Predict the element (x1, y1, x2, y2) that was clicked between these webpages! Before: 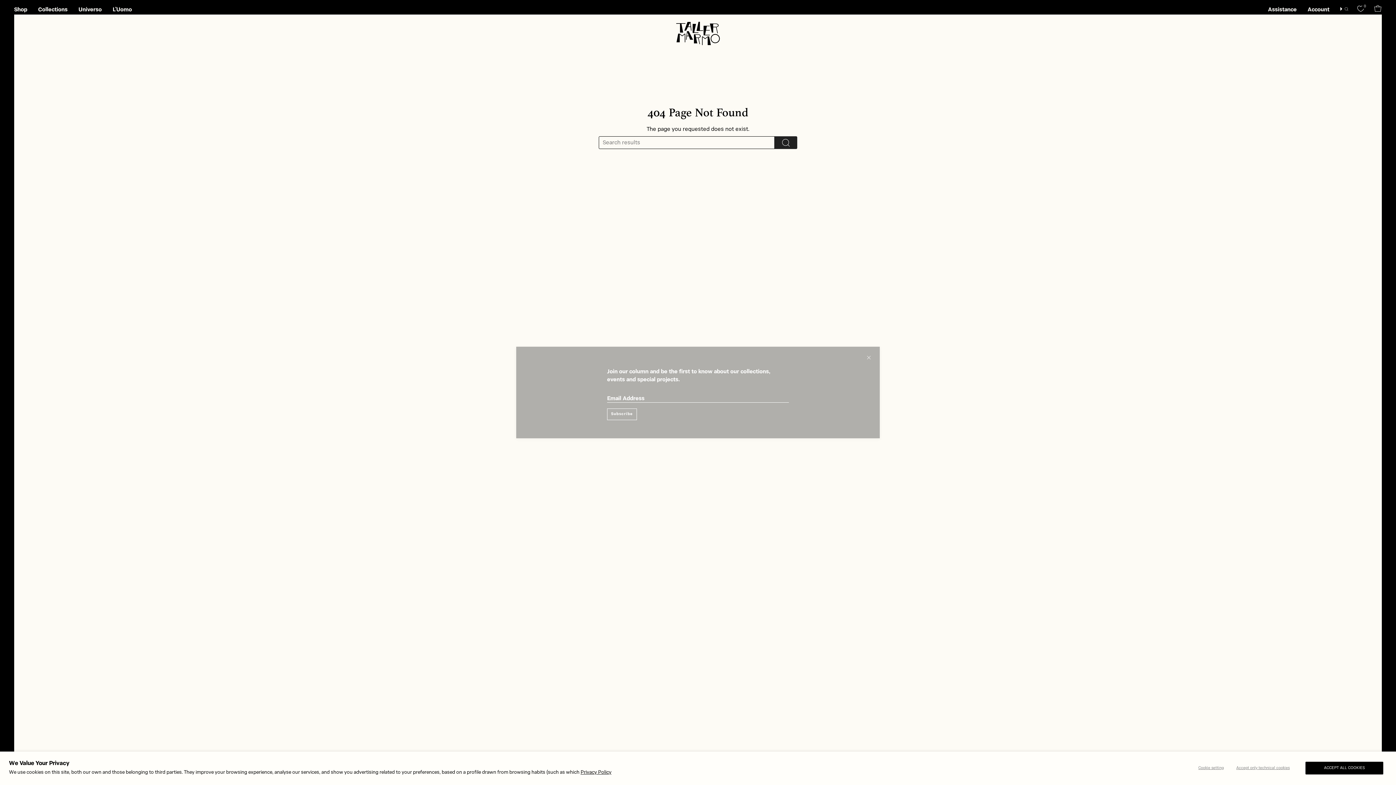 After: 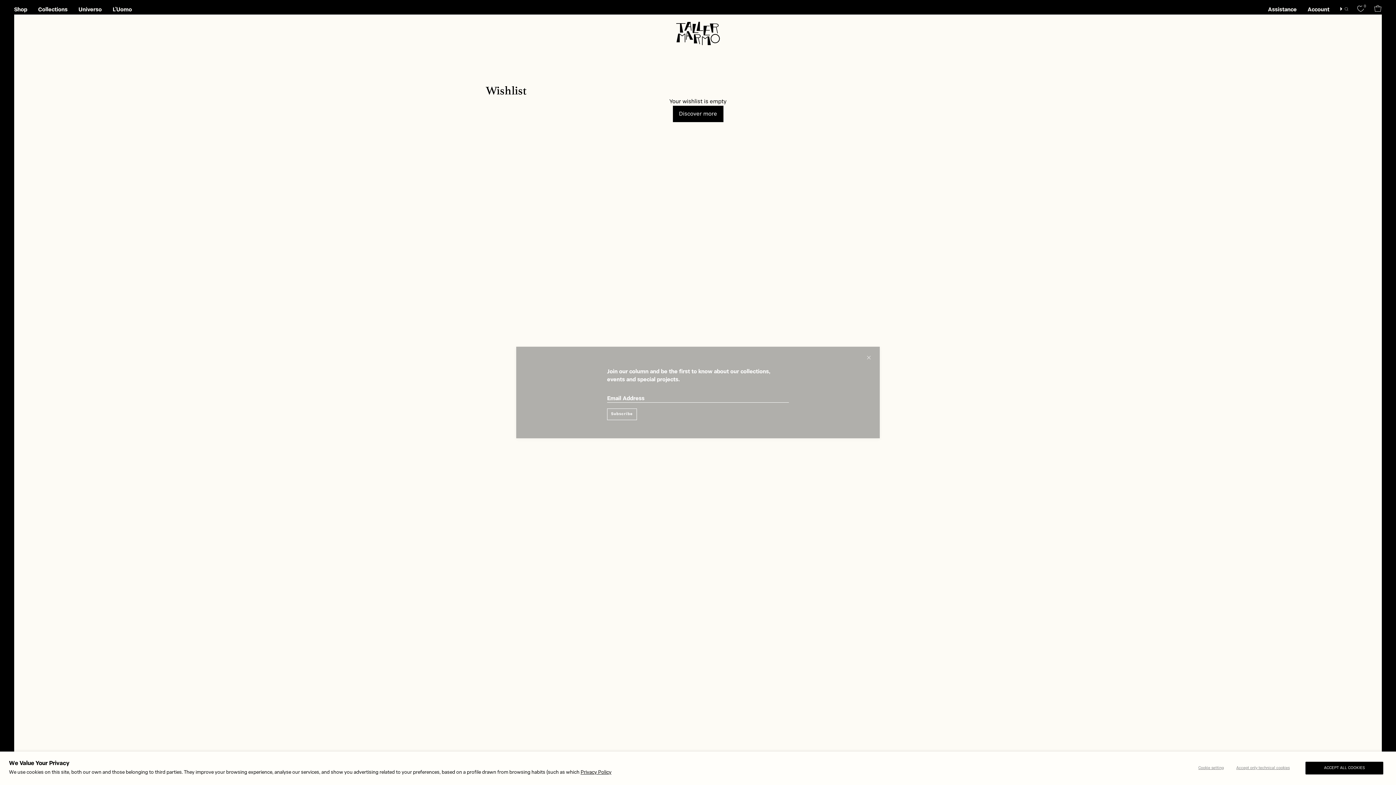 Action: label: 0 bbox: (1357, 5, 1364, 12)